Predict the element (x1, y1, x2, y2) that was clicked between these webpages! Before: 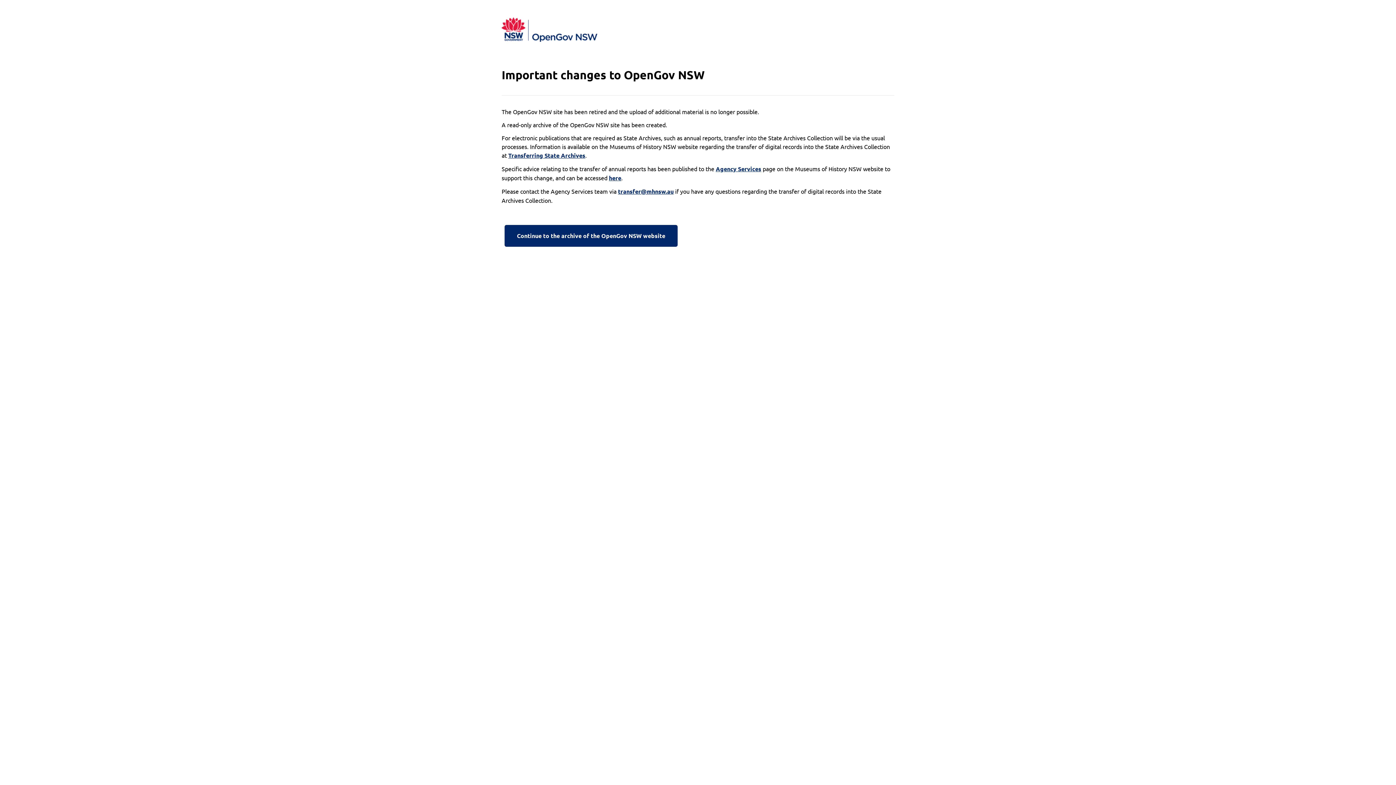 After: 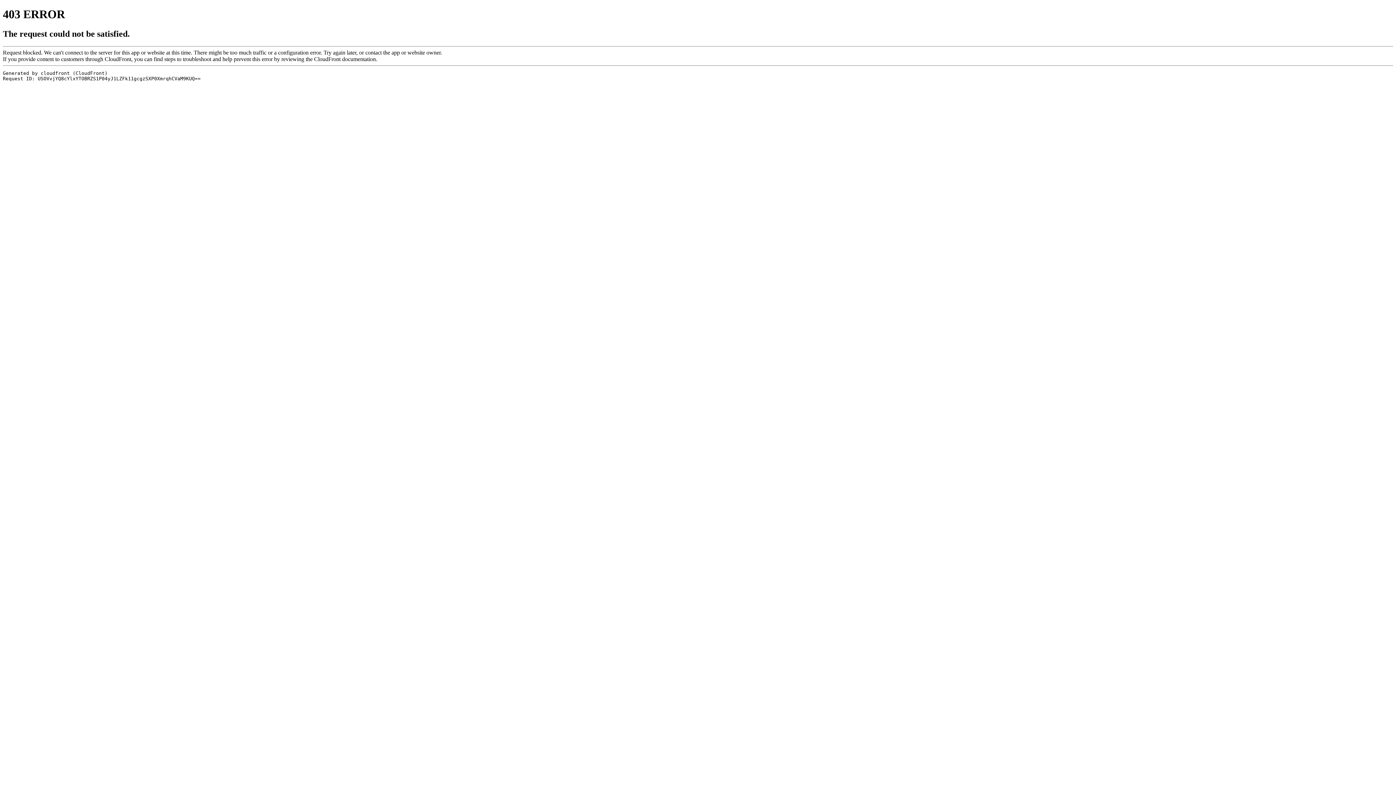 Action: bbox: (716, 164, 761, 173) label: Agency Services